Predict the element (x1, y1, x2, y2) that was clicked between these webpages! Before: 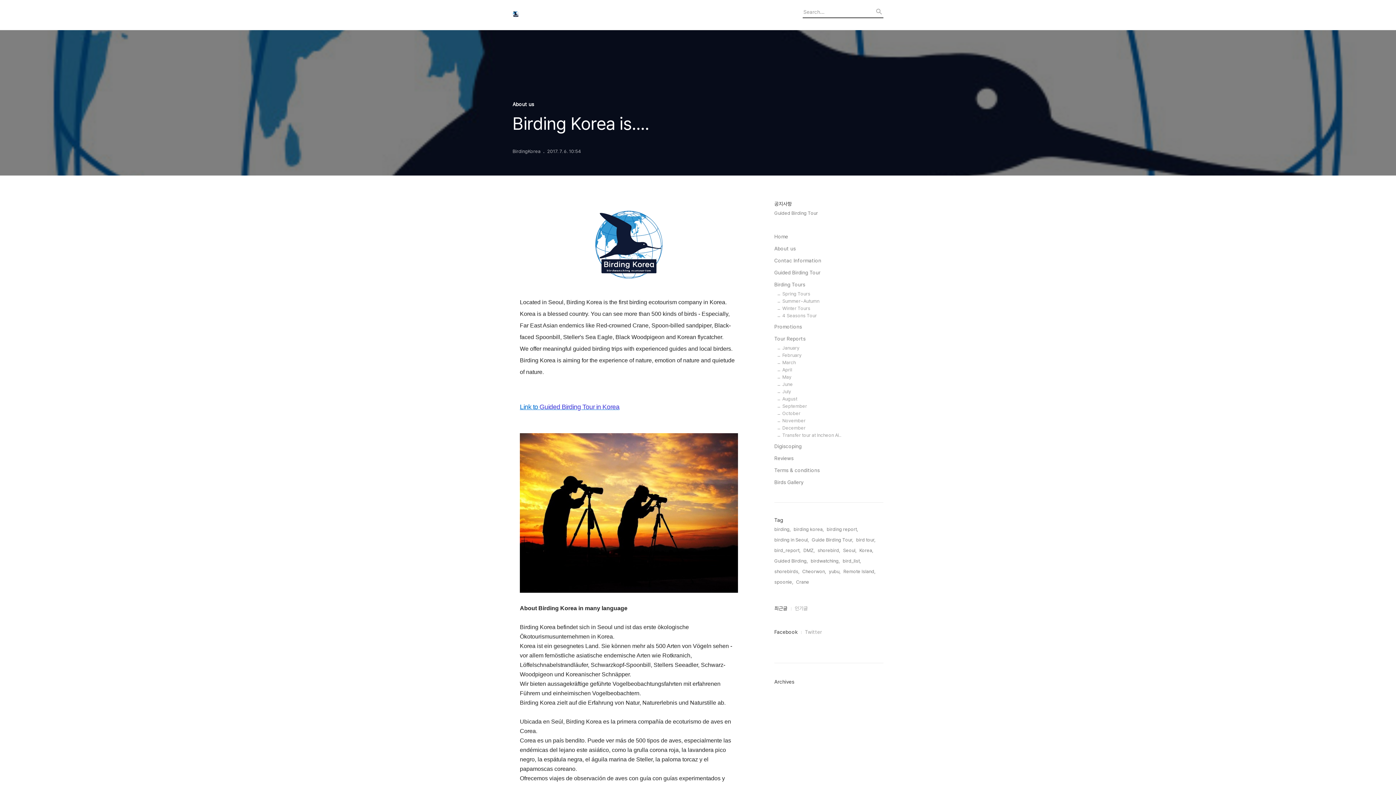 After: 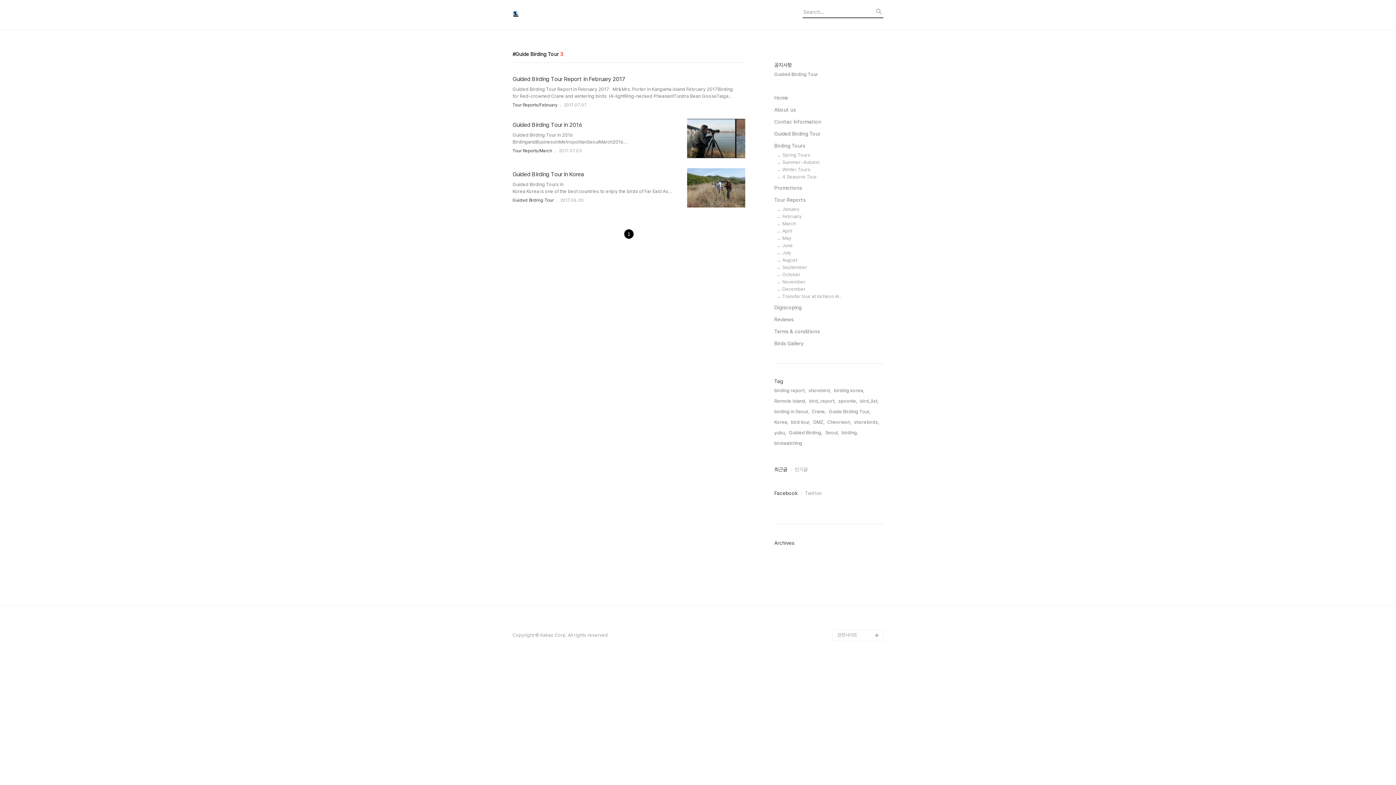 Action: label: Guide Birding Tour, bbox: (812, 536, 853, 544)